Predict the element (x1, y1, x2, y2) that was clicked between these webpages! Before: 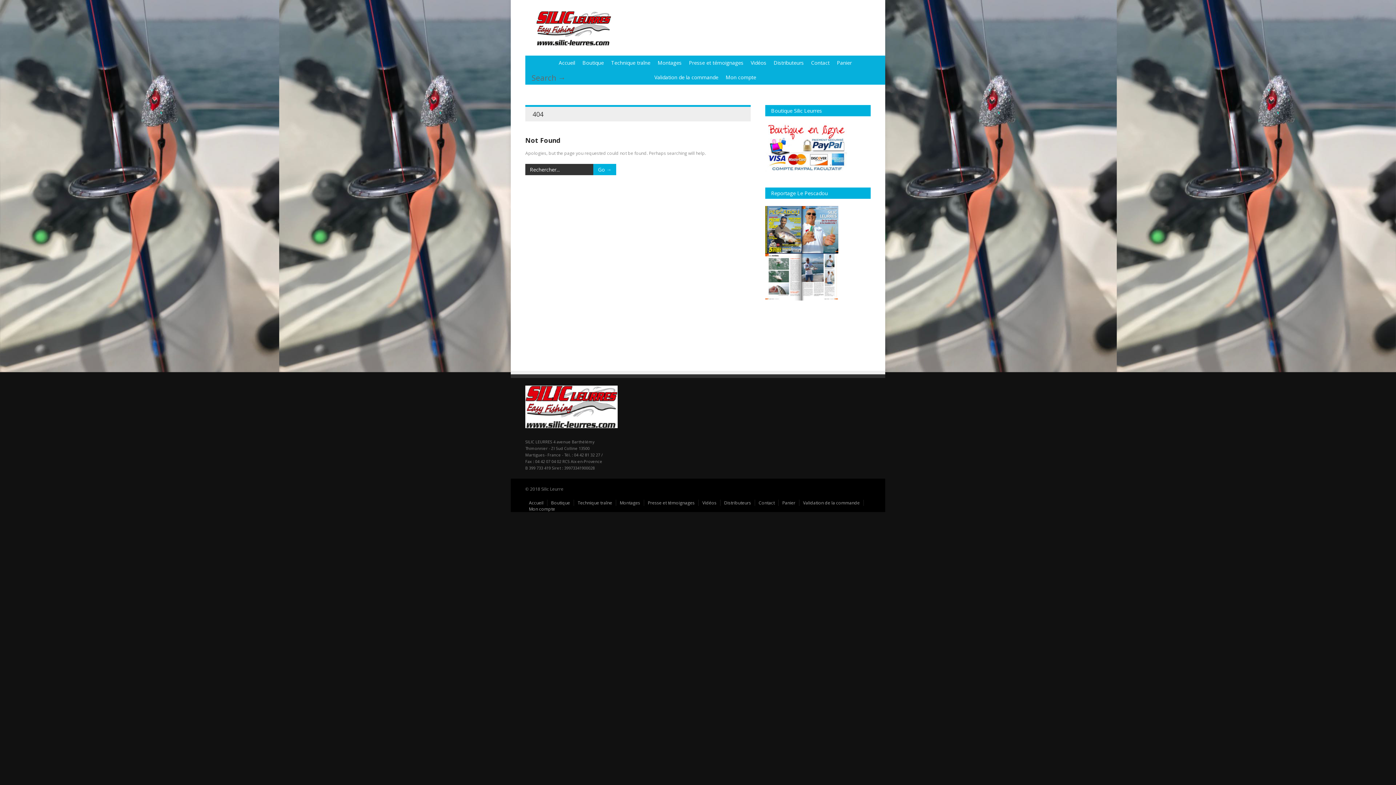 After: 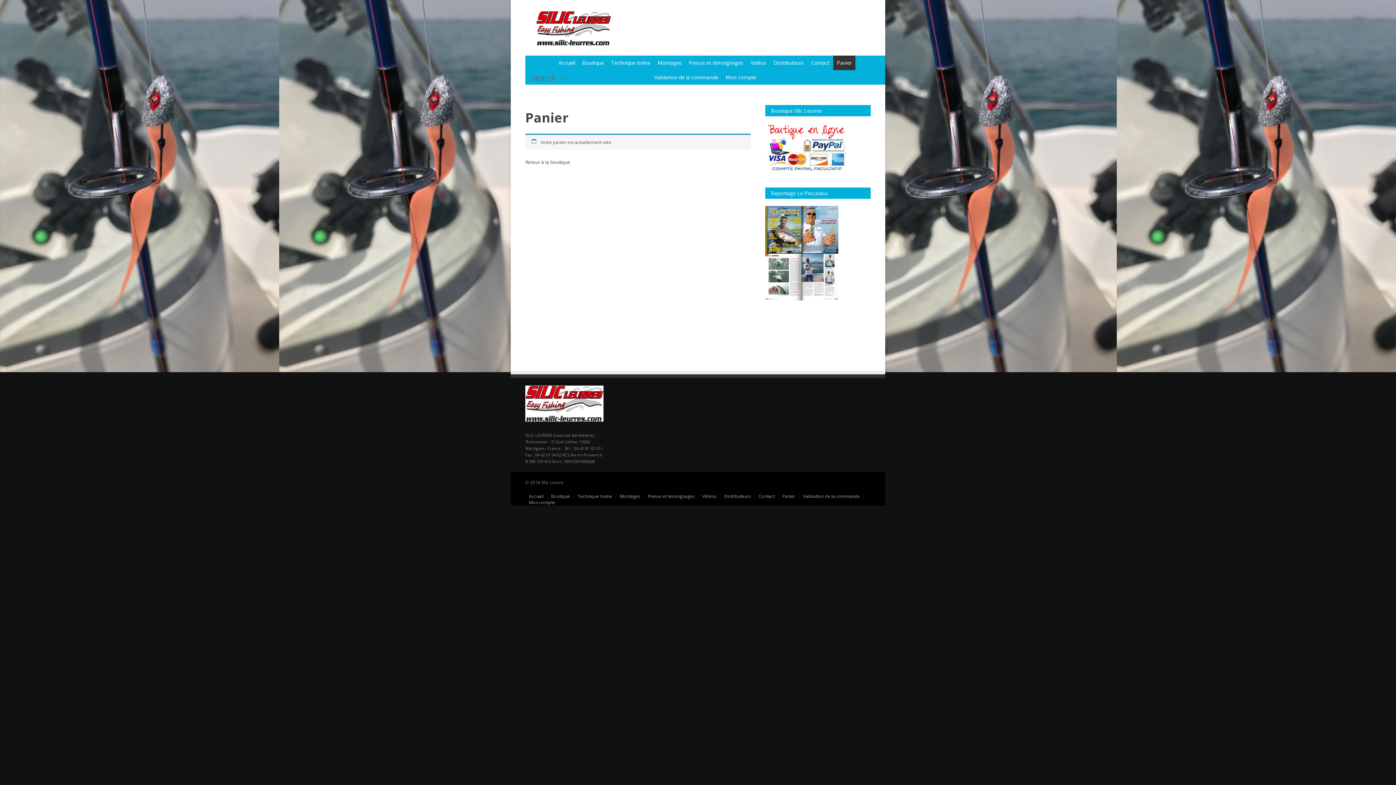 Action: bbox: (799, 500, 864, 506) label: Validation de la commande